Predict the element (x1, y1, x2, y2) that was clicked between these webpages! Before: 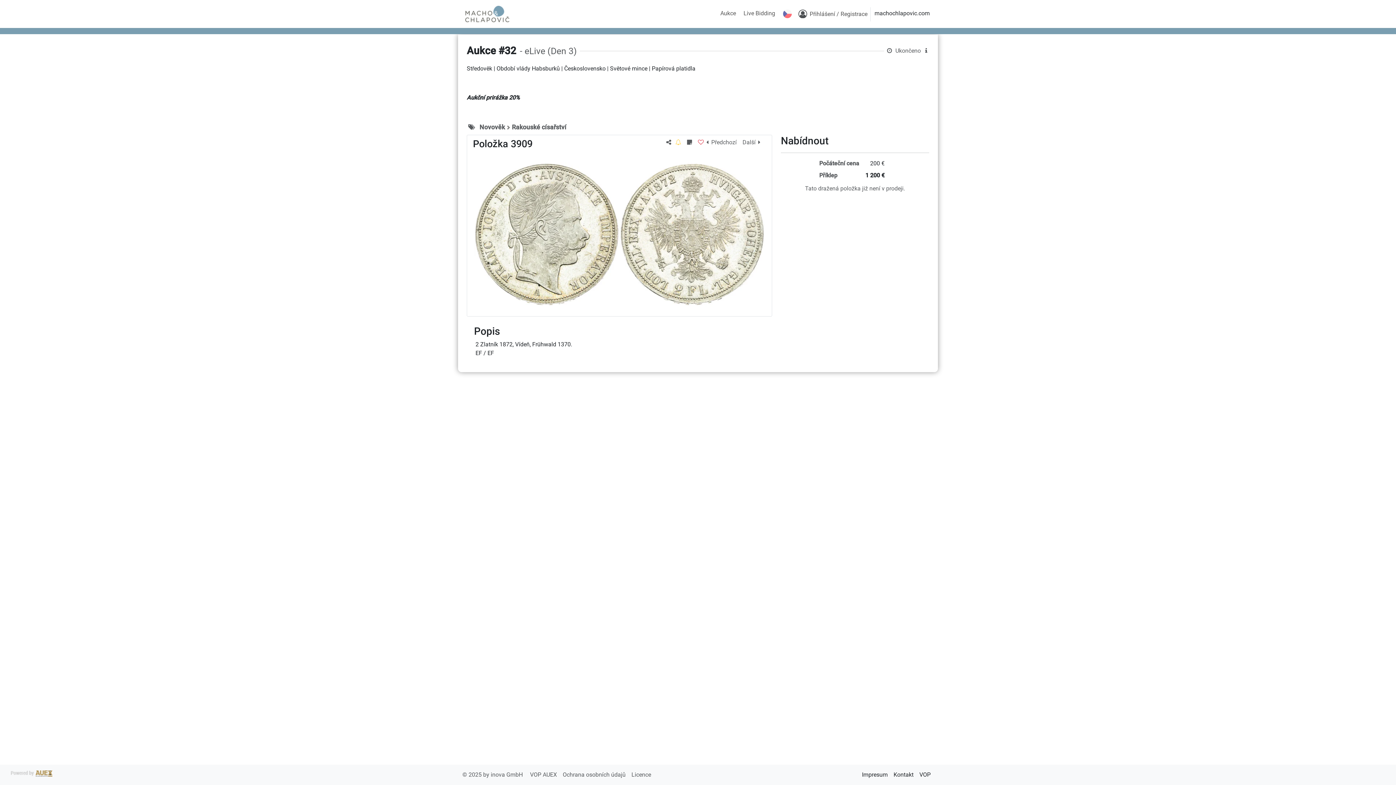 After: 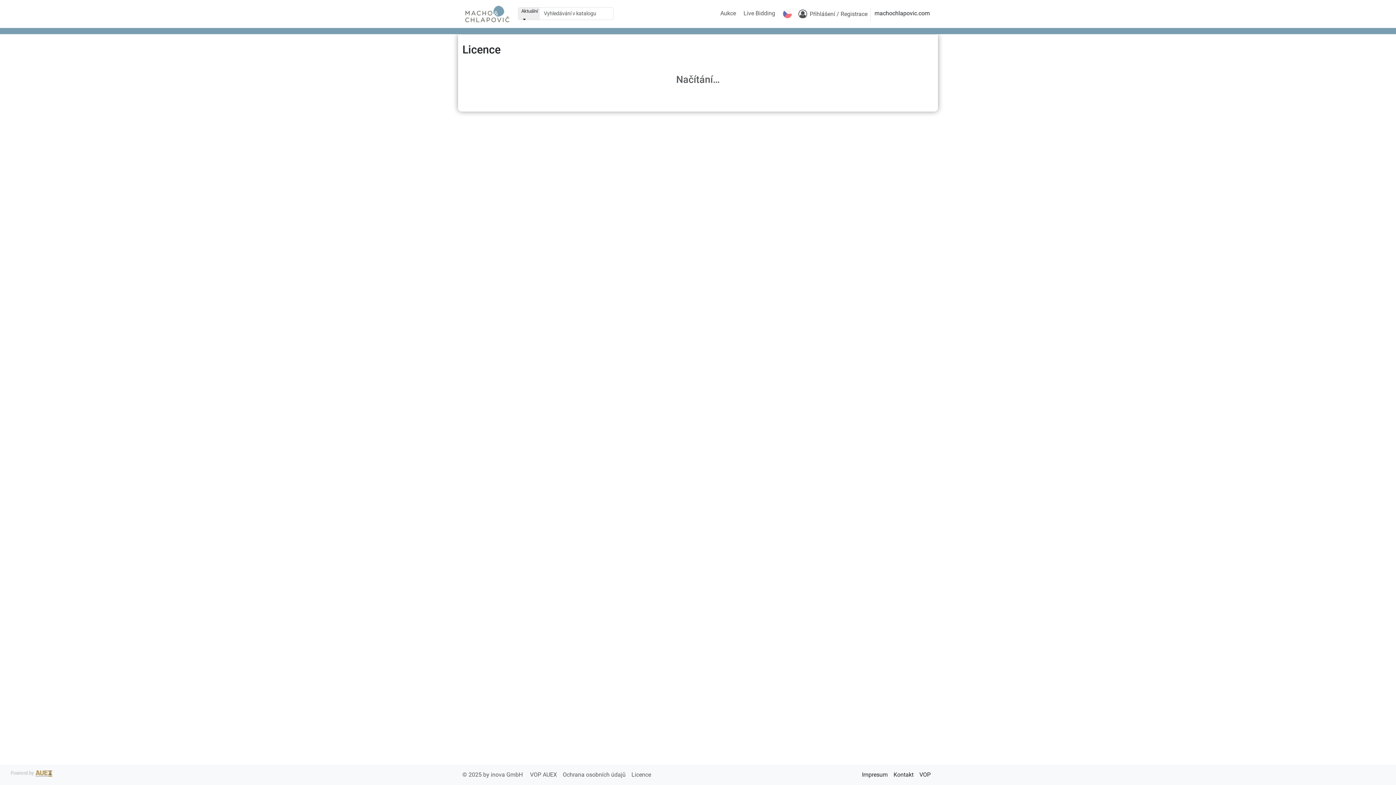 Action: bbox: (631, 771, 651, 778) label: Licence